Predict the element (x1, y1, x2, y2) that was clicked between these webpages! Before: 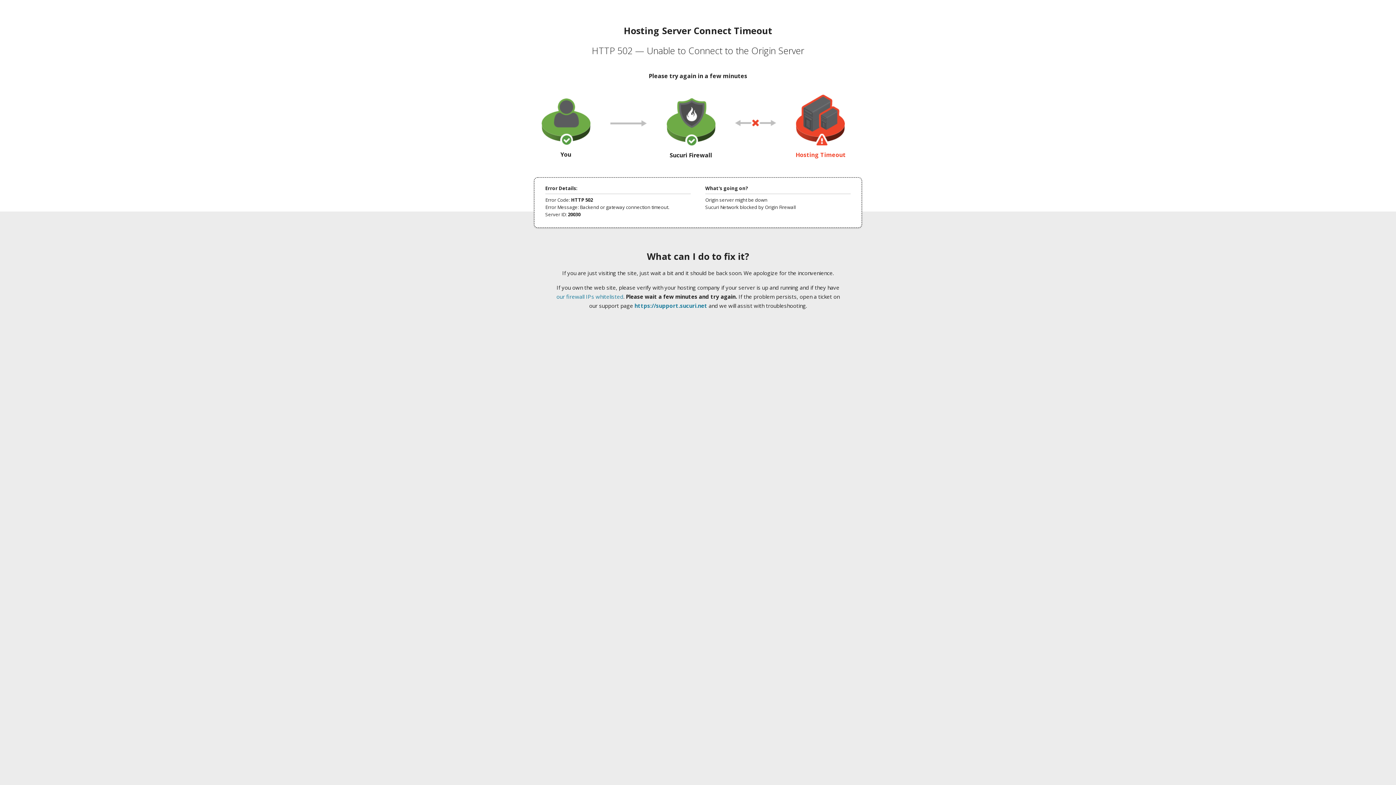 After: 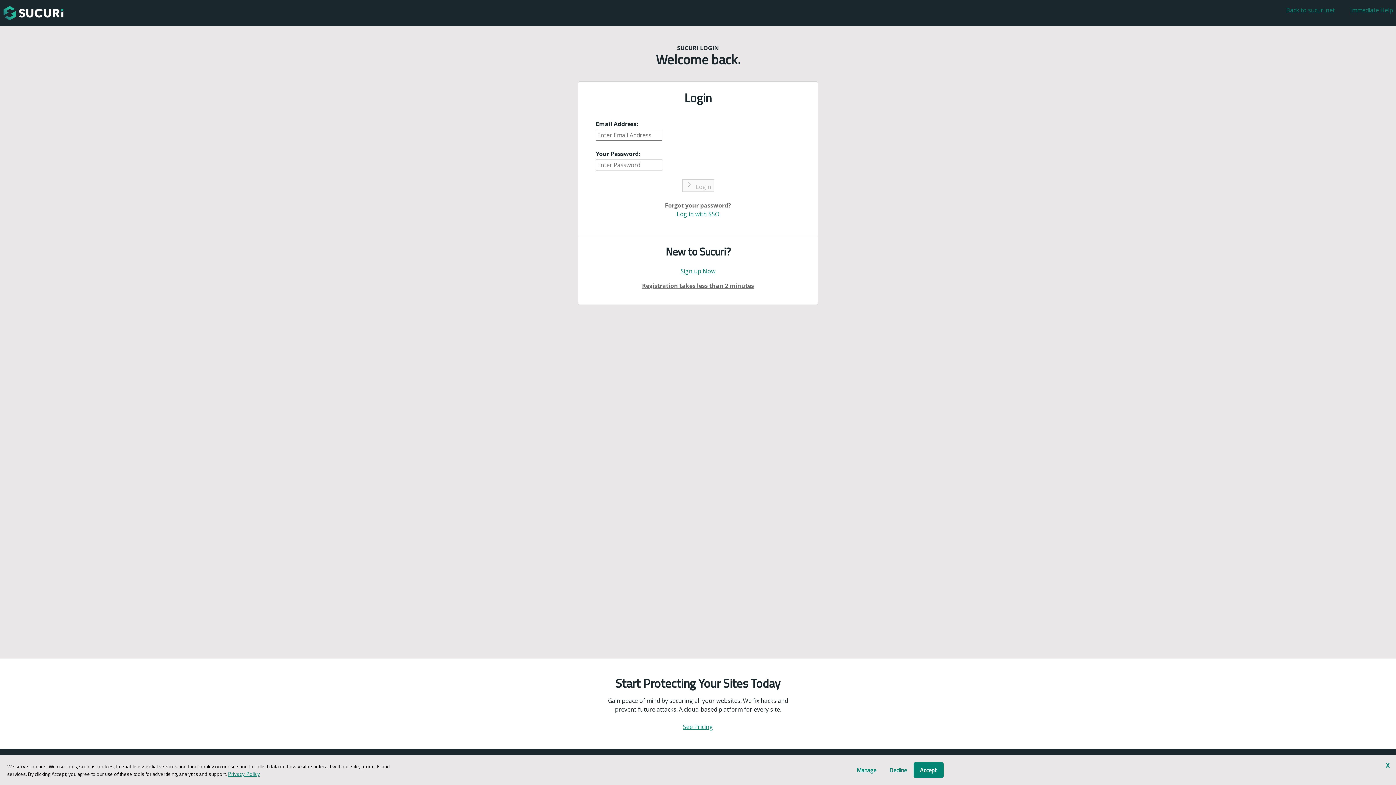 Action: label: https://support.sucuri.net bbox: (634, 302, 707, 309)